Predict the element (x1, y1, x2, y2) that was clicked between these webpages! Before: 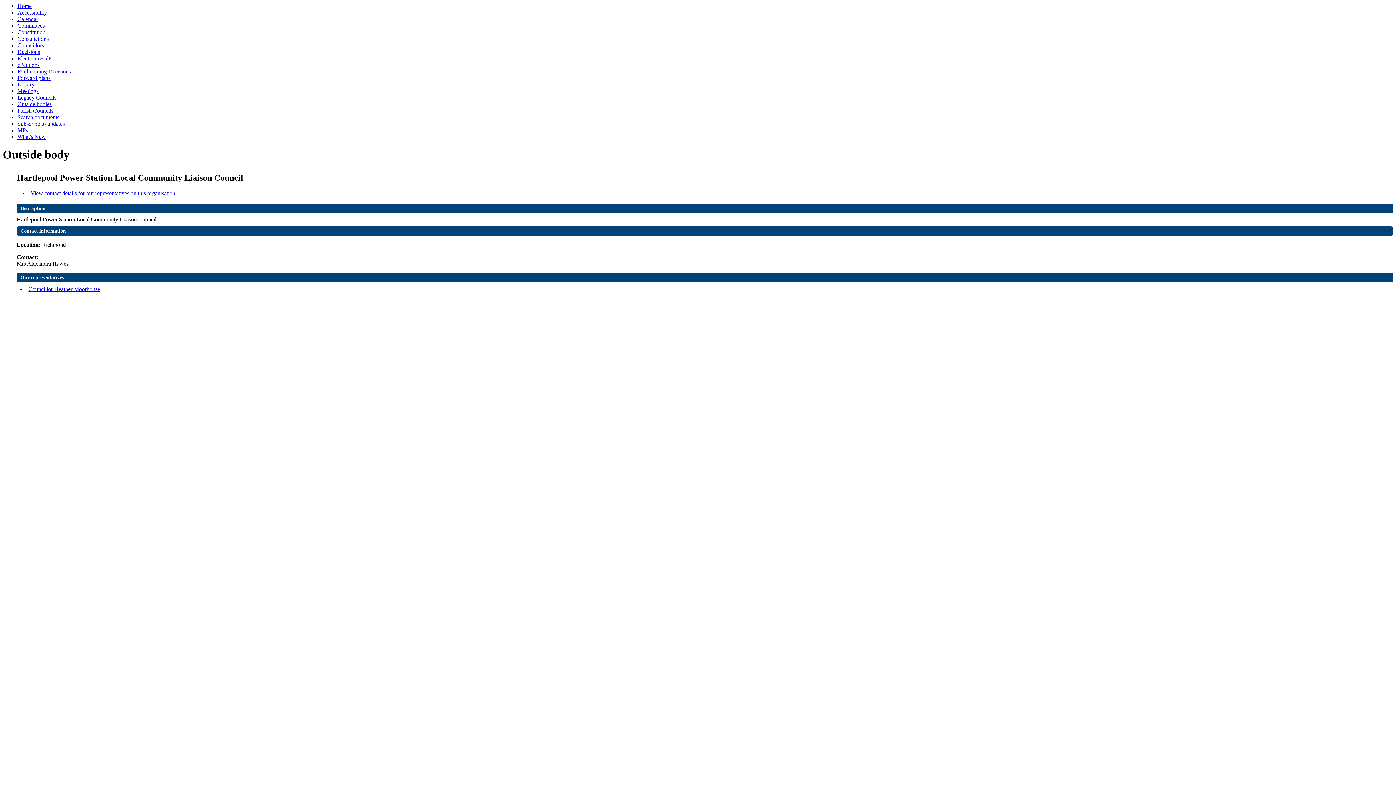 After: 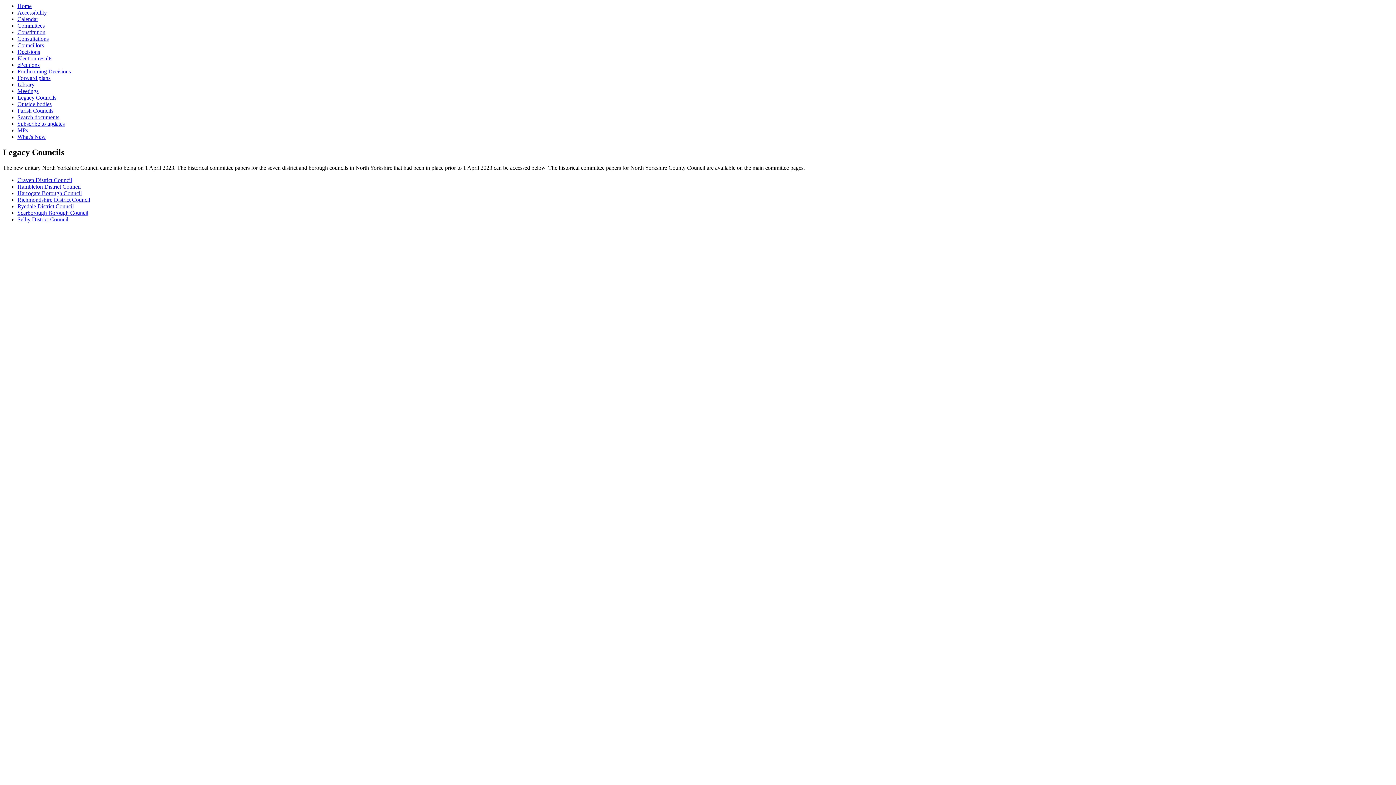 Action: bbox: (17, 94, 56, 100) label: Legacy Councils